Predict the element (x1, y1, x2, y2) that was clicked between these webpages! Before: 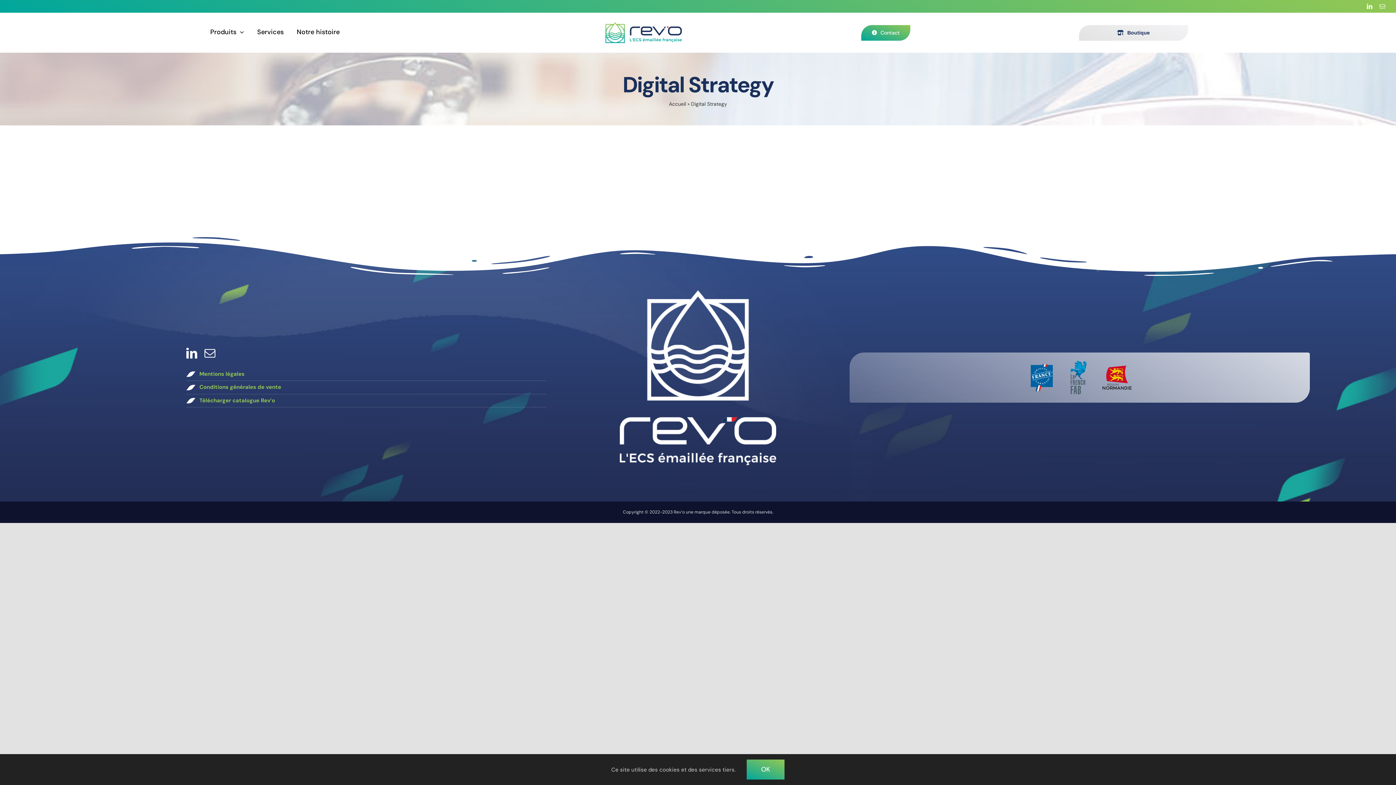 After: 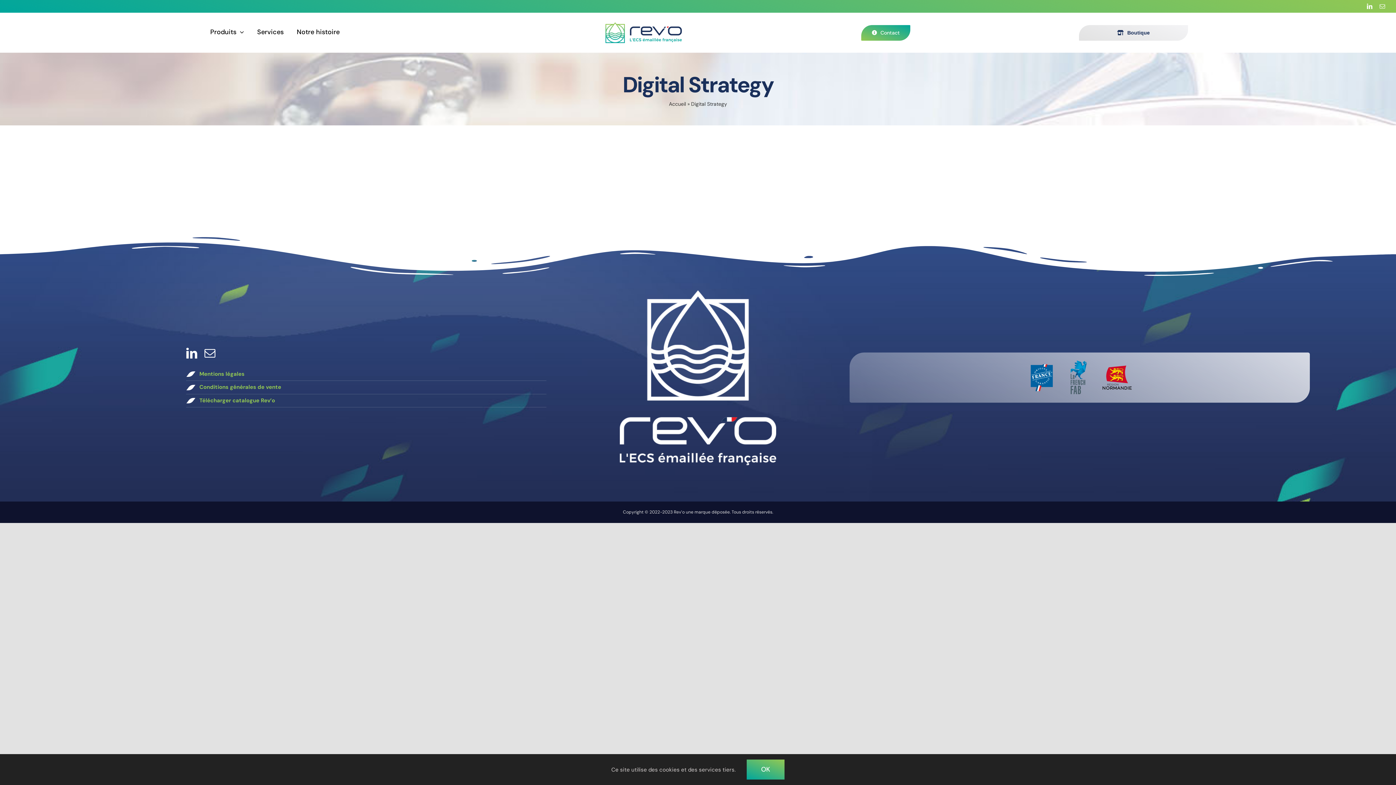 Action: bbox: (861, 24, 910, 40) label: Nous contacter